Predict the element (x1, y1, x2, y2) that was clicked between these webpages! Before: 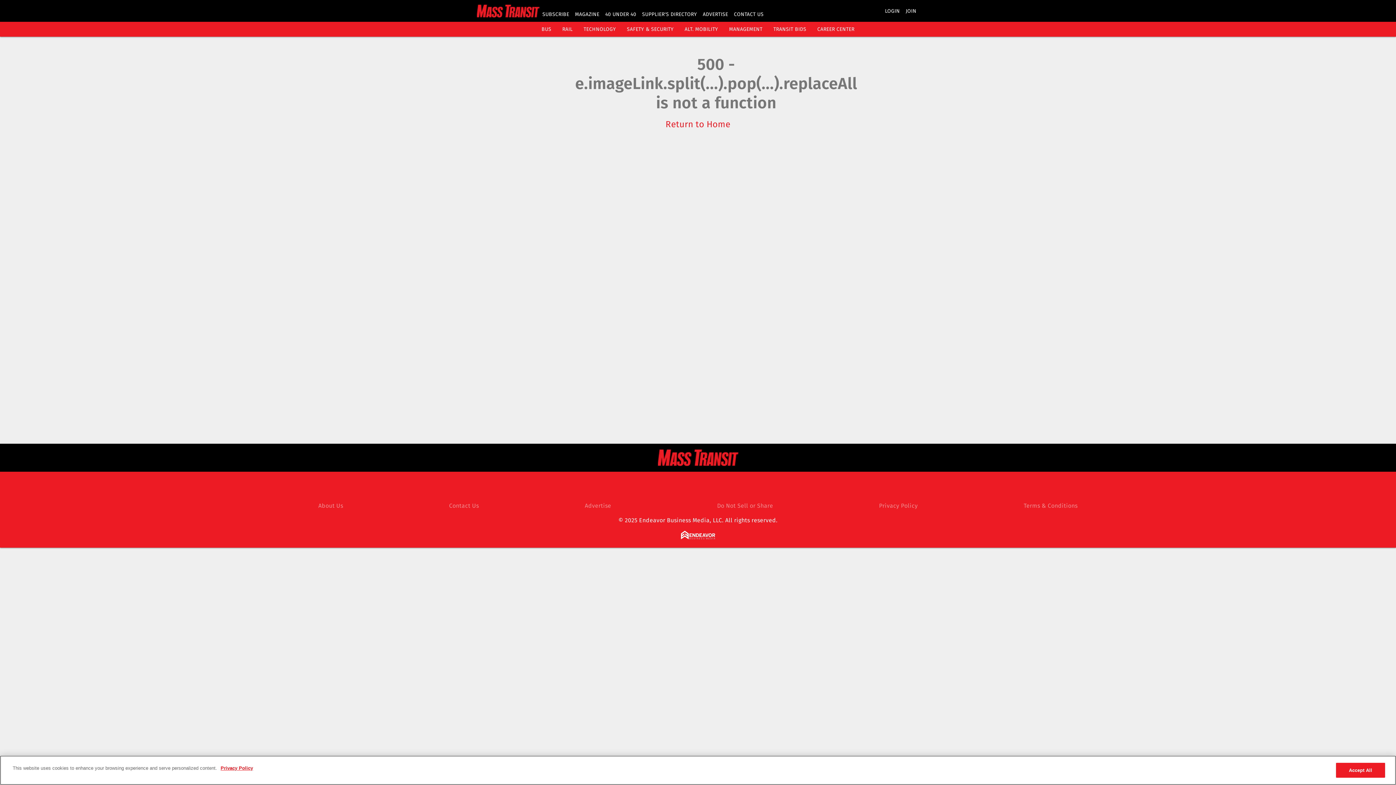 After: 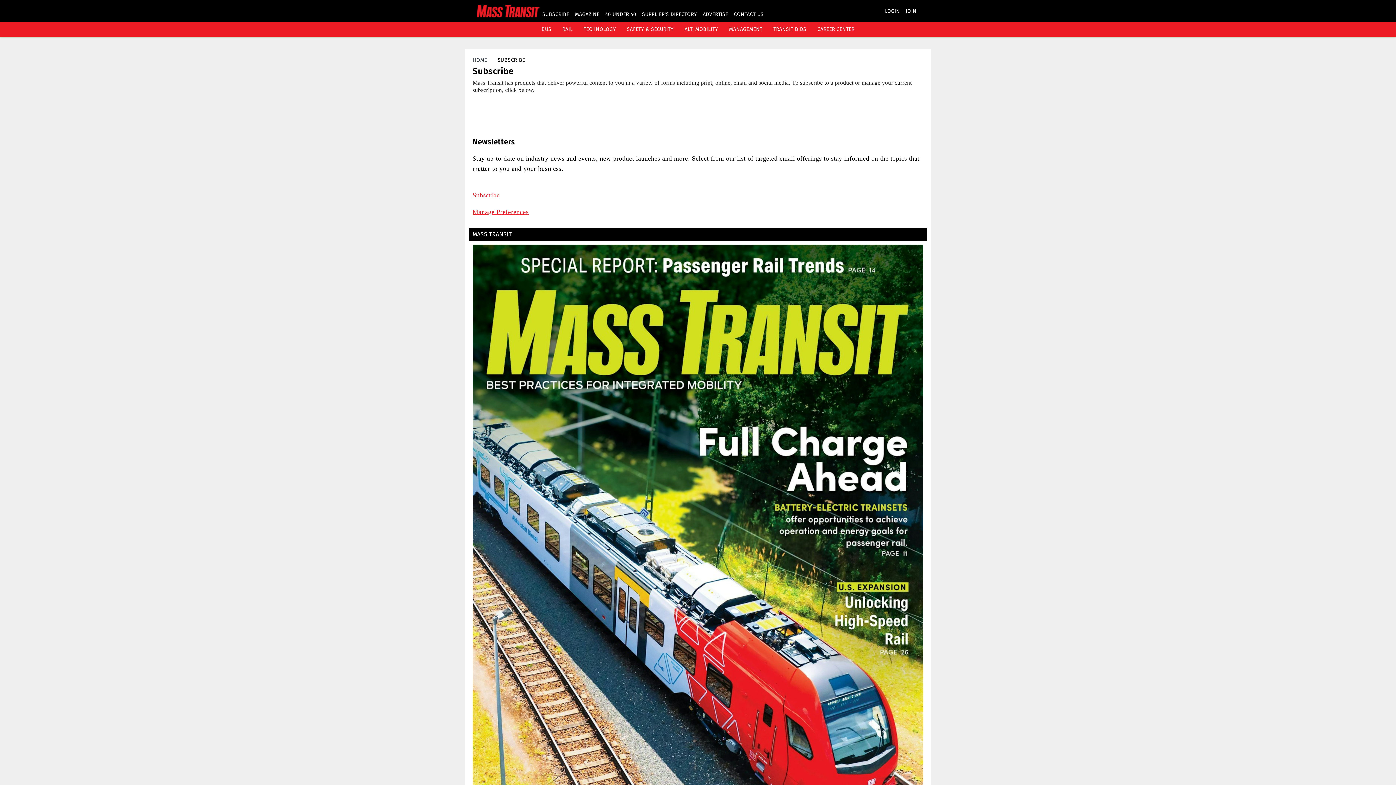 Action: label: SUBSCRIBE bbox: (542, 11, 569, 17)